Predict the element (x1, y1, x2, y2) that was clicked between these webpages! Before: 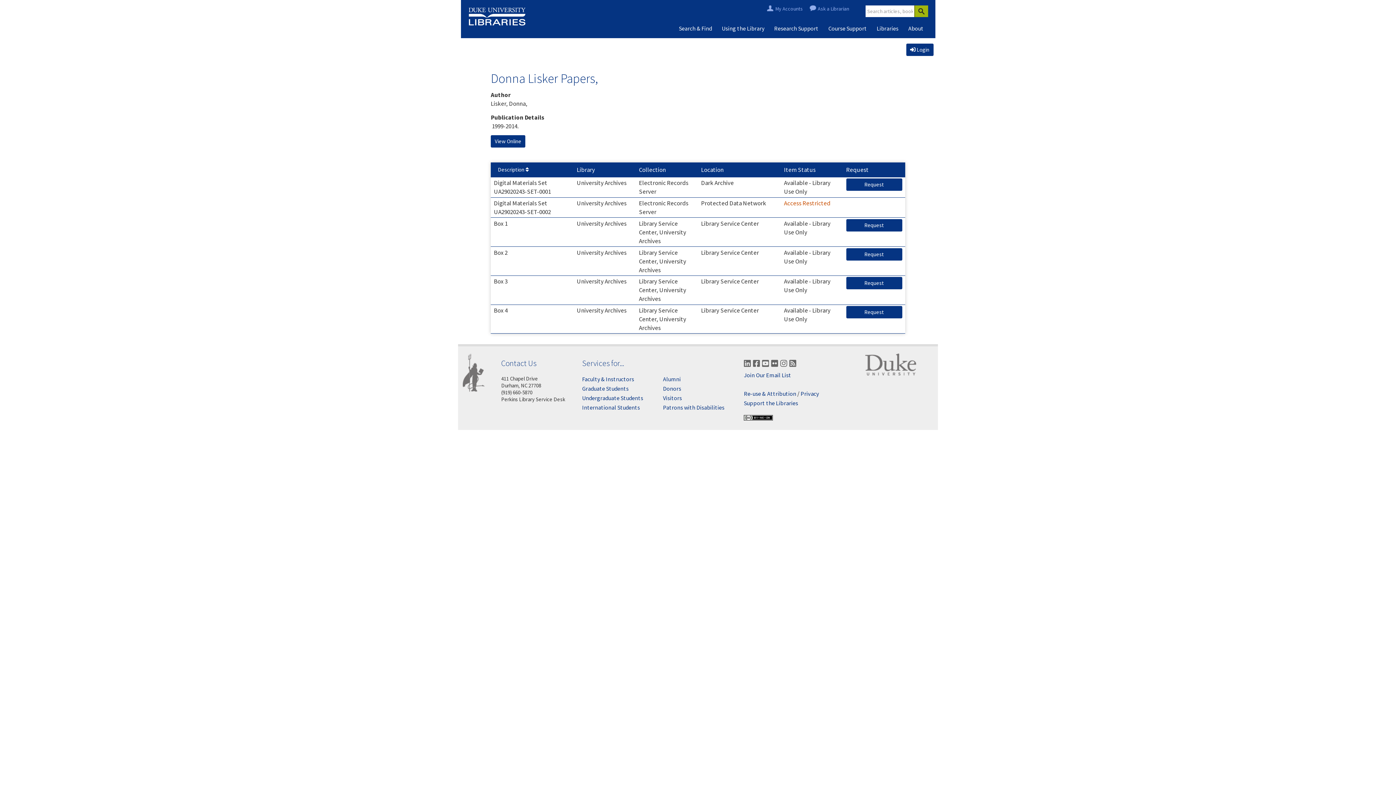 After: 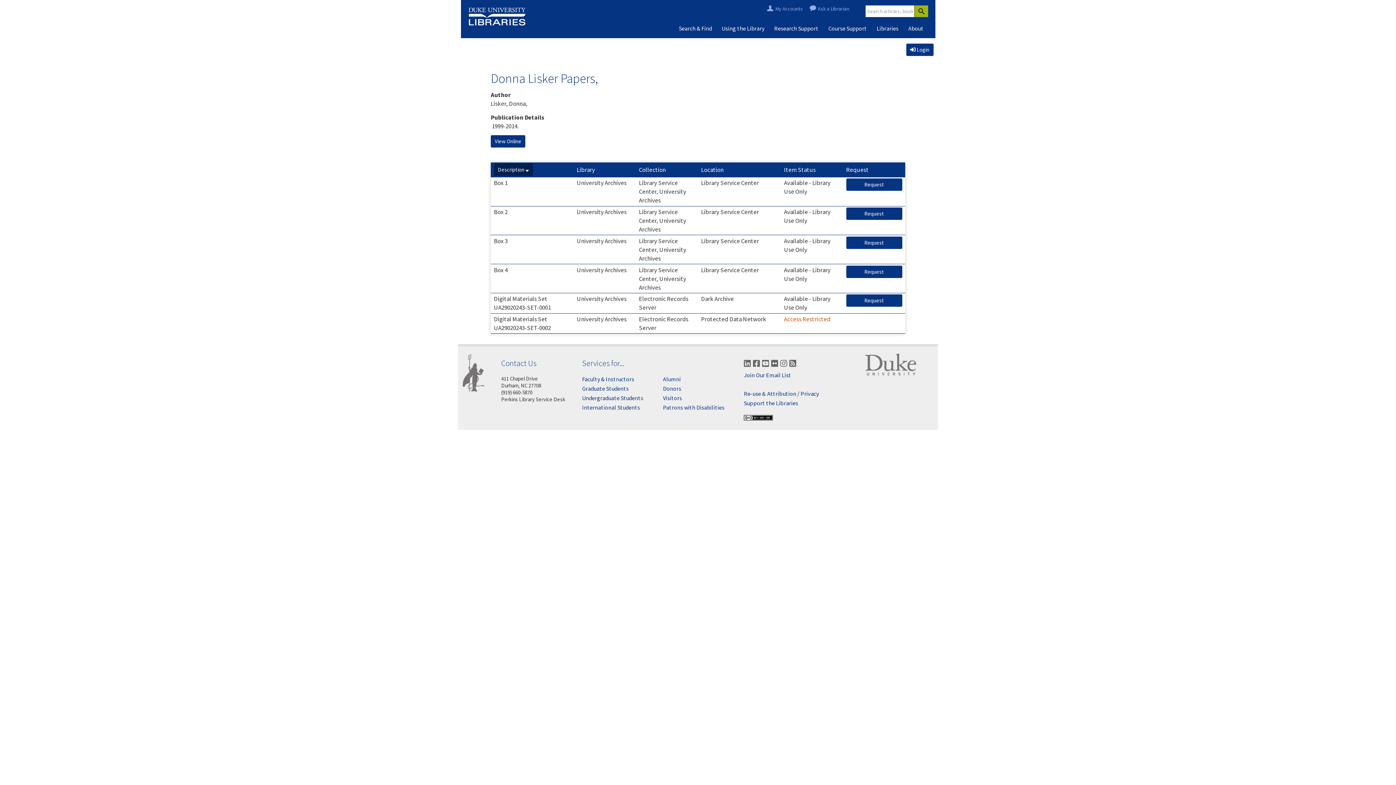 Action: bbox: (494, 163, 532, 176) label: Sort by Description